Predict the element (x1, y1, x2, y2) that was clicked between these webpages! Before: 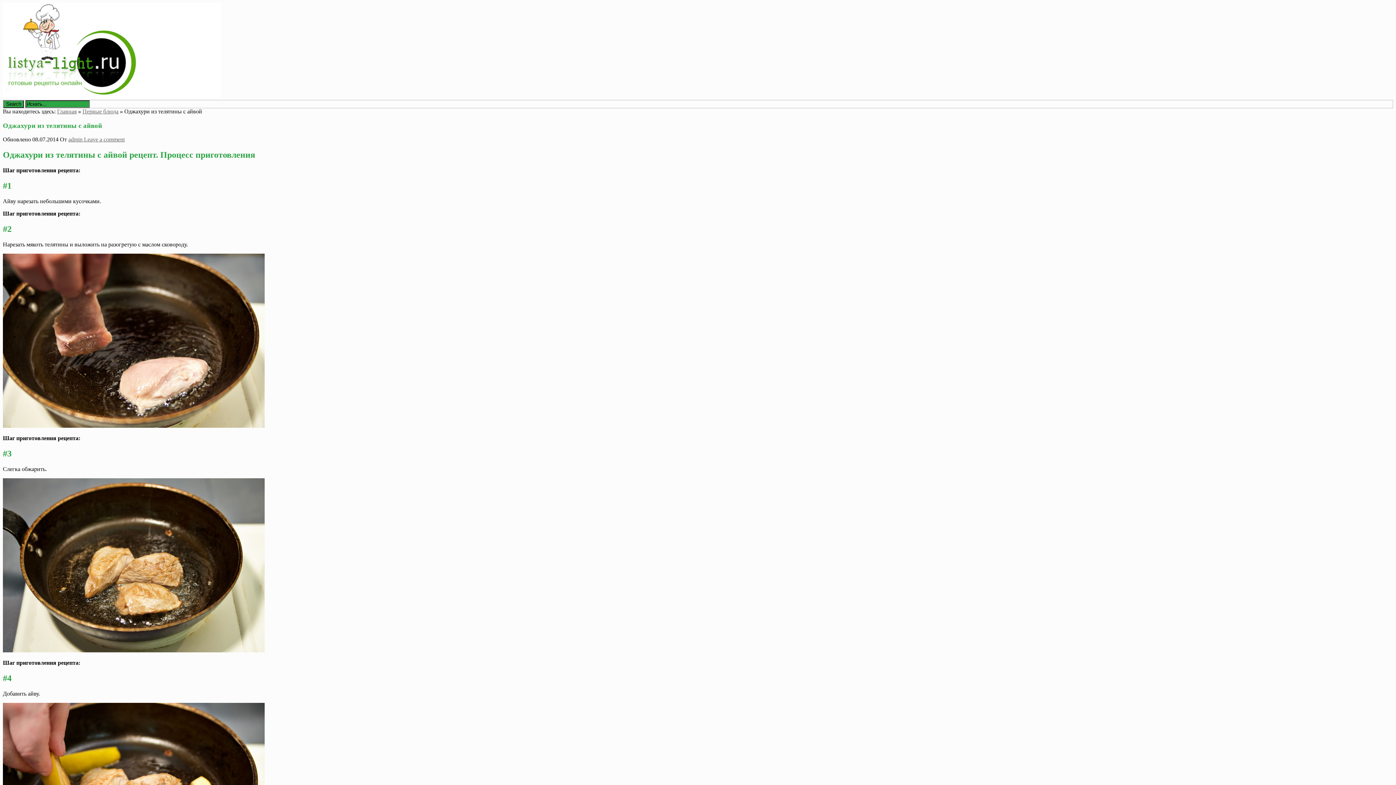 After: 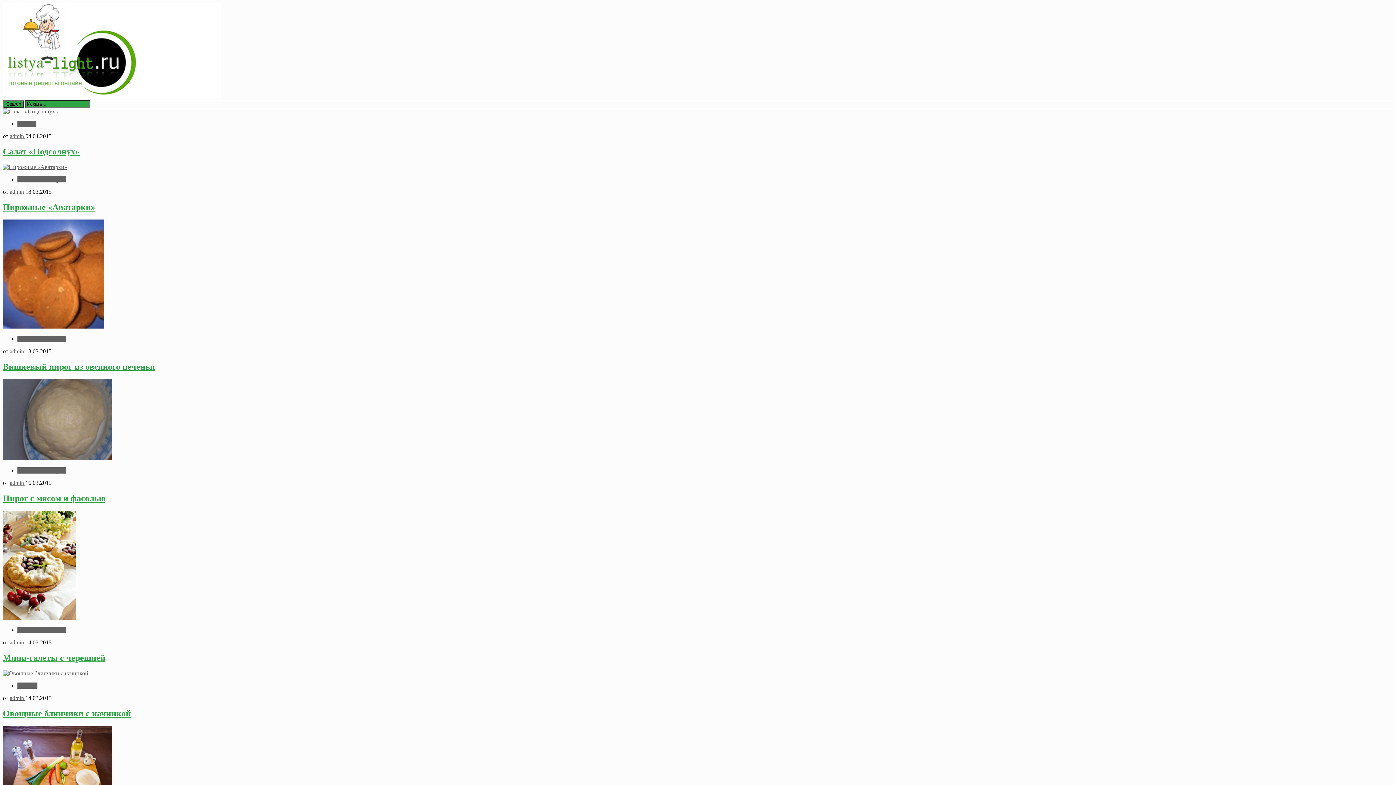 Action: bbox: (2, 93, 221, 99)